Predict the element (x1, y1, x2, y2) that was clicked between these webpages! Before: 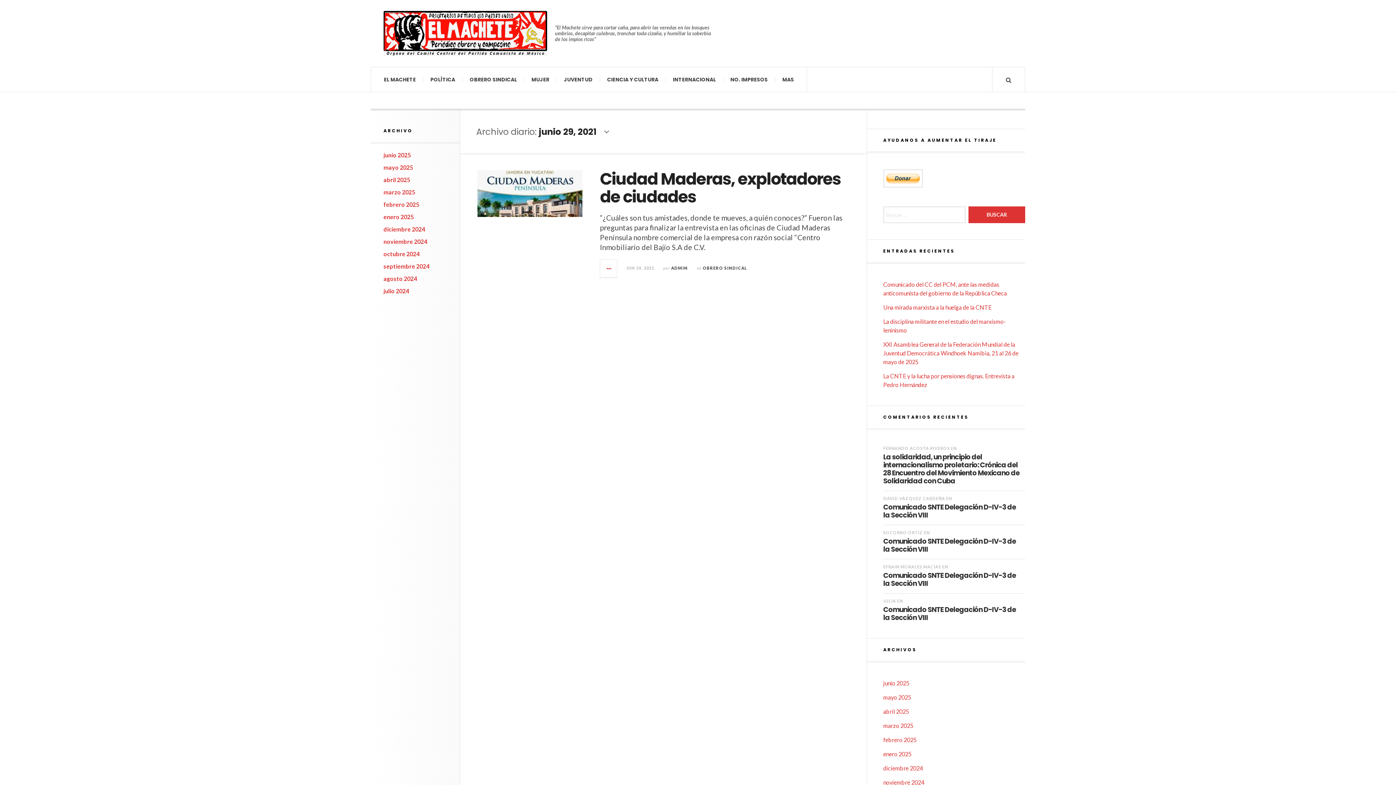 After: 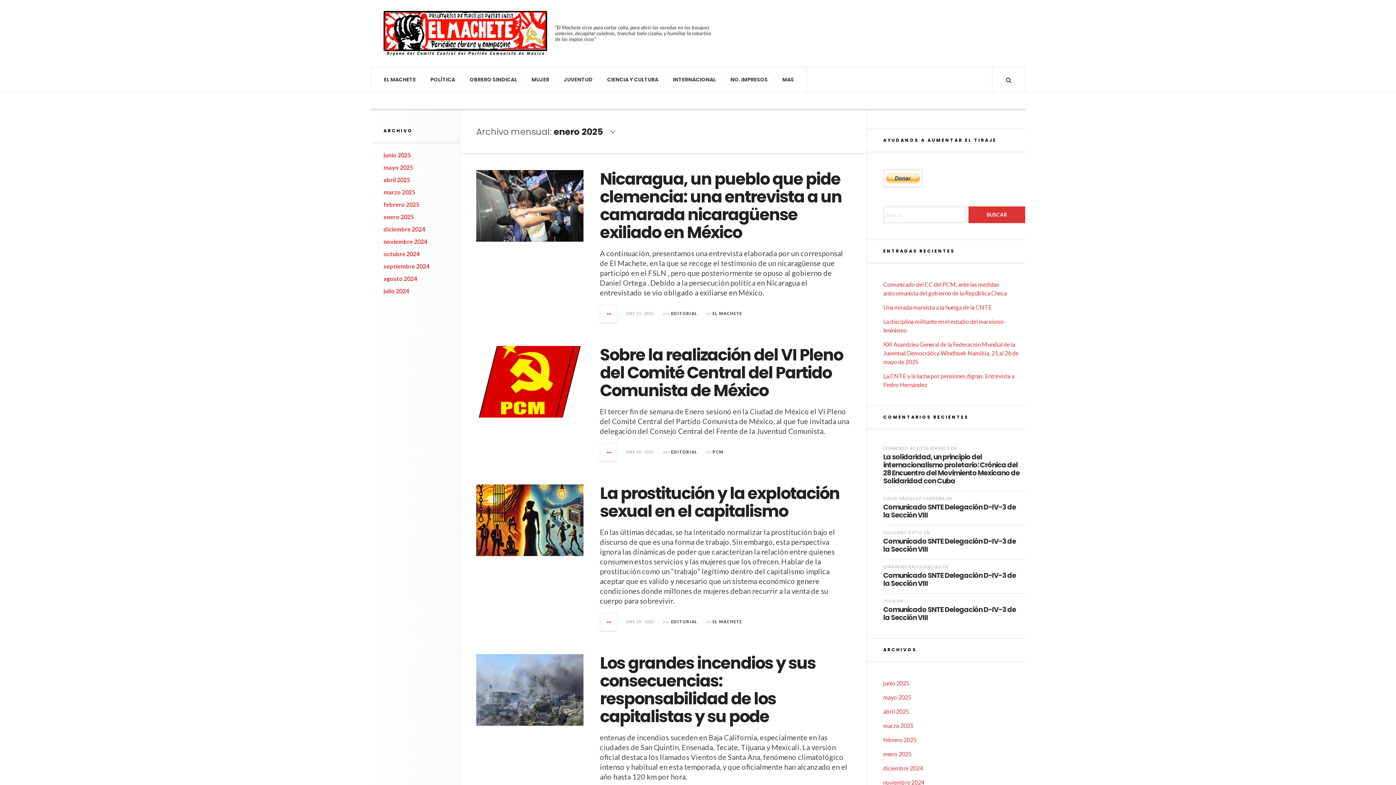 Action: label: enero 2025 bbox: (883, 750, 911, 757)